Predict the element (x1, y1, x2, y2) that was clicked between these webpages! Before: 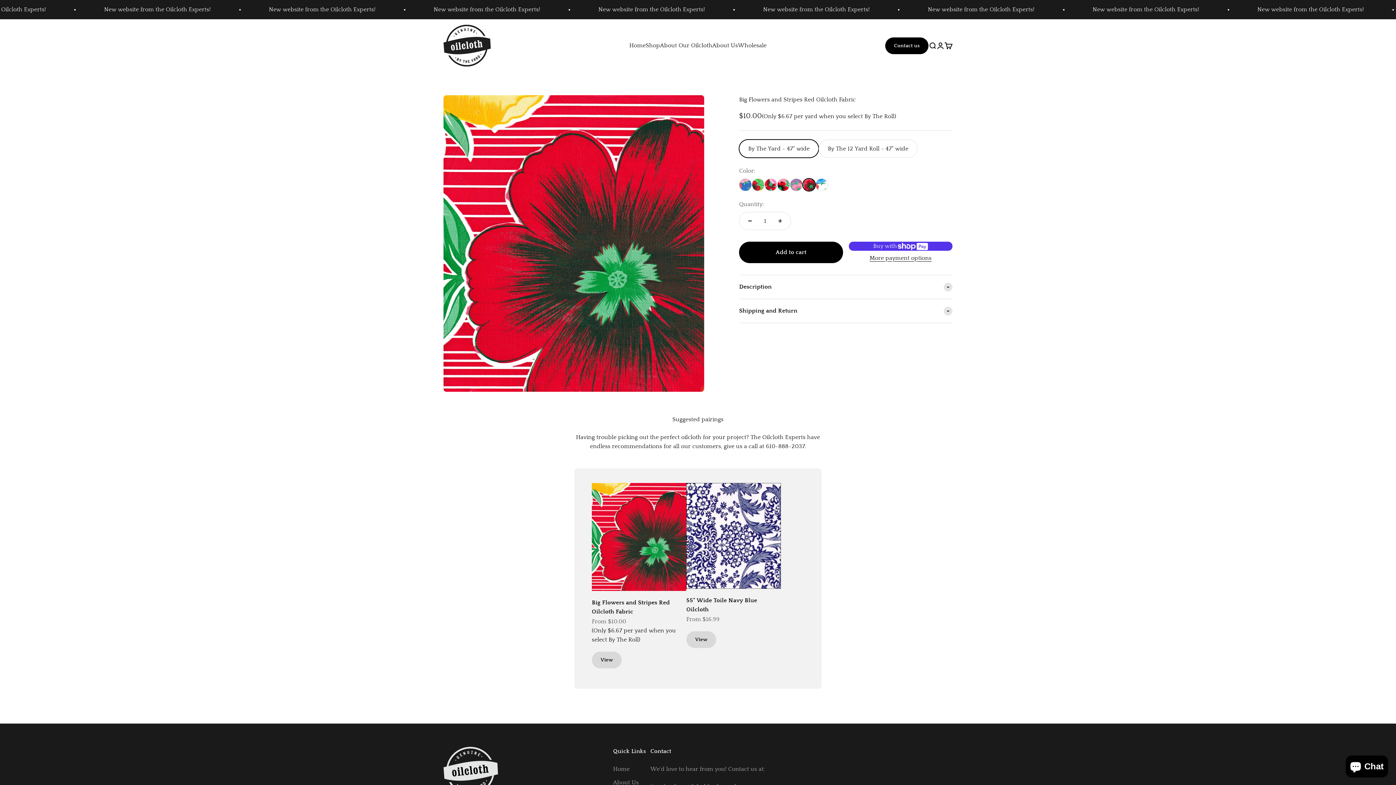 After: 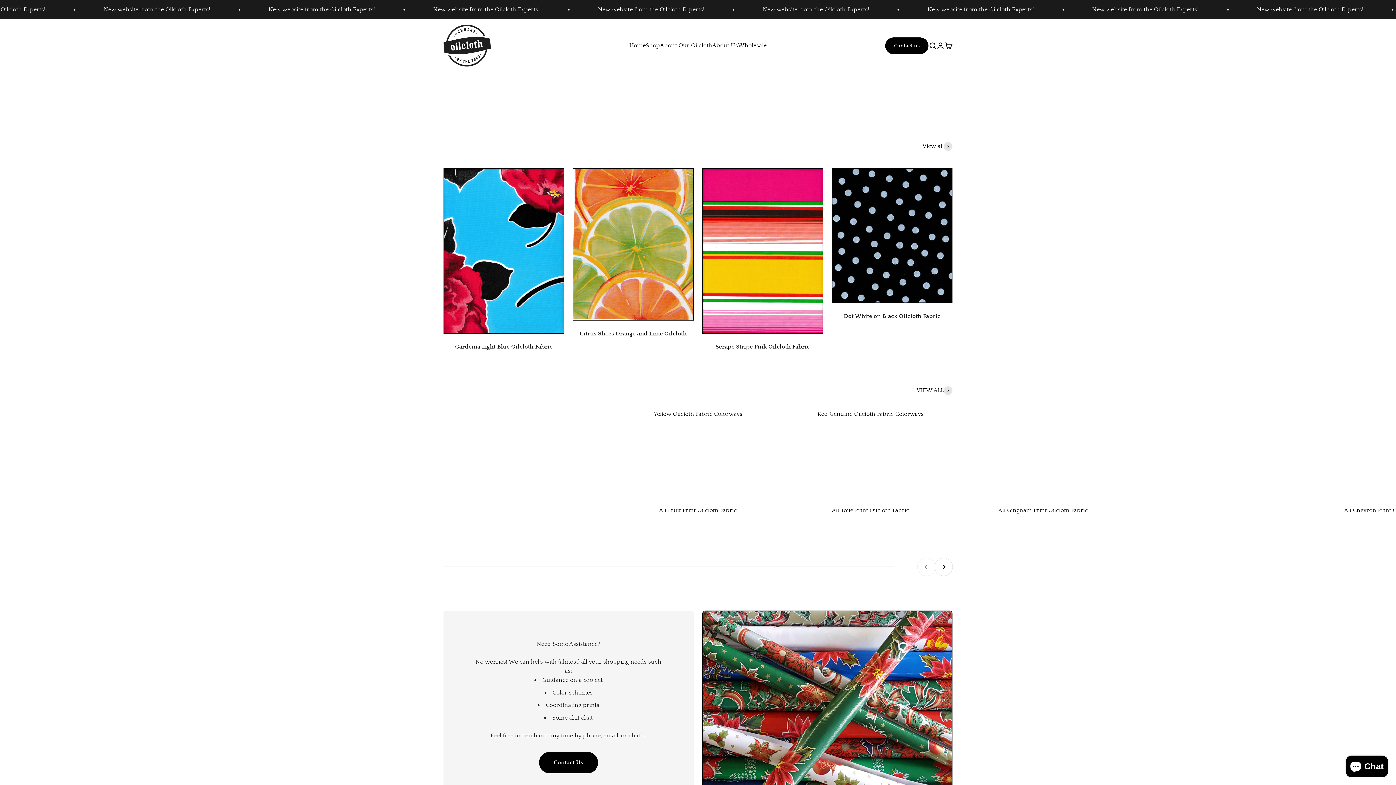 Action: label: Home bbox: (613, 764, 629, 774)